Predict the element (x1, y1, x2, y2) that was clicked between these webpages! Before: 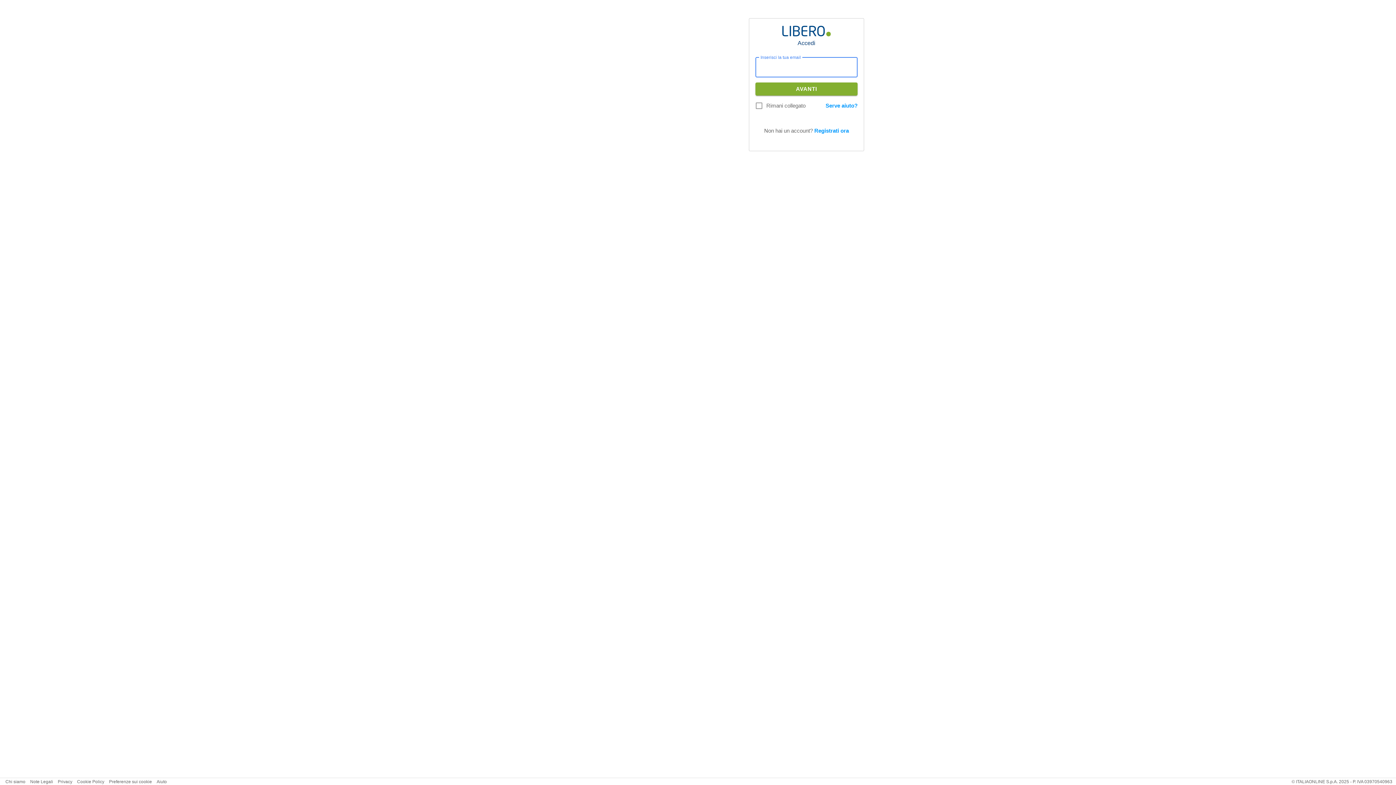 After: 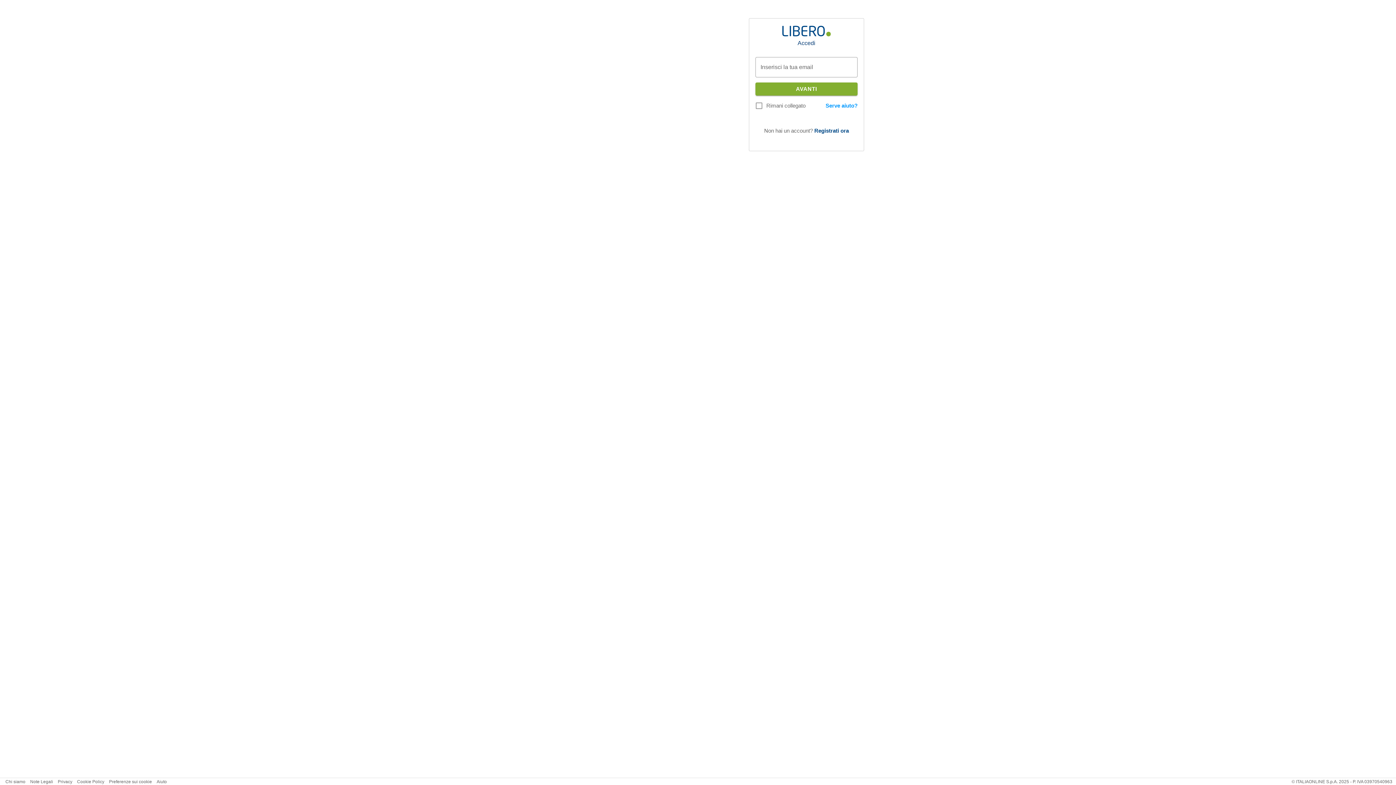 Action: bbox: (814, 127, 849, 133) label: Registrati ora